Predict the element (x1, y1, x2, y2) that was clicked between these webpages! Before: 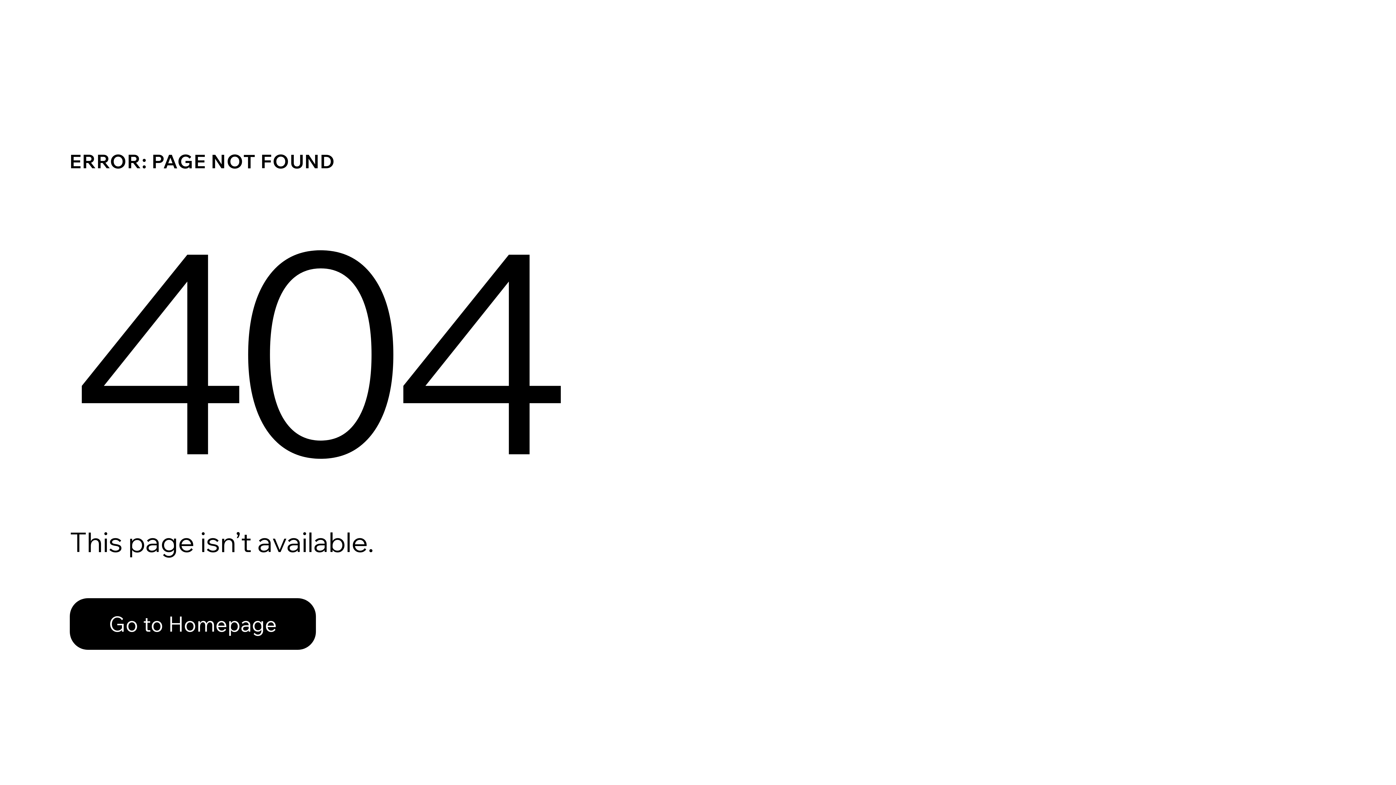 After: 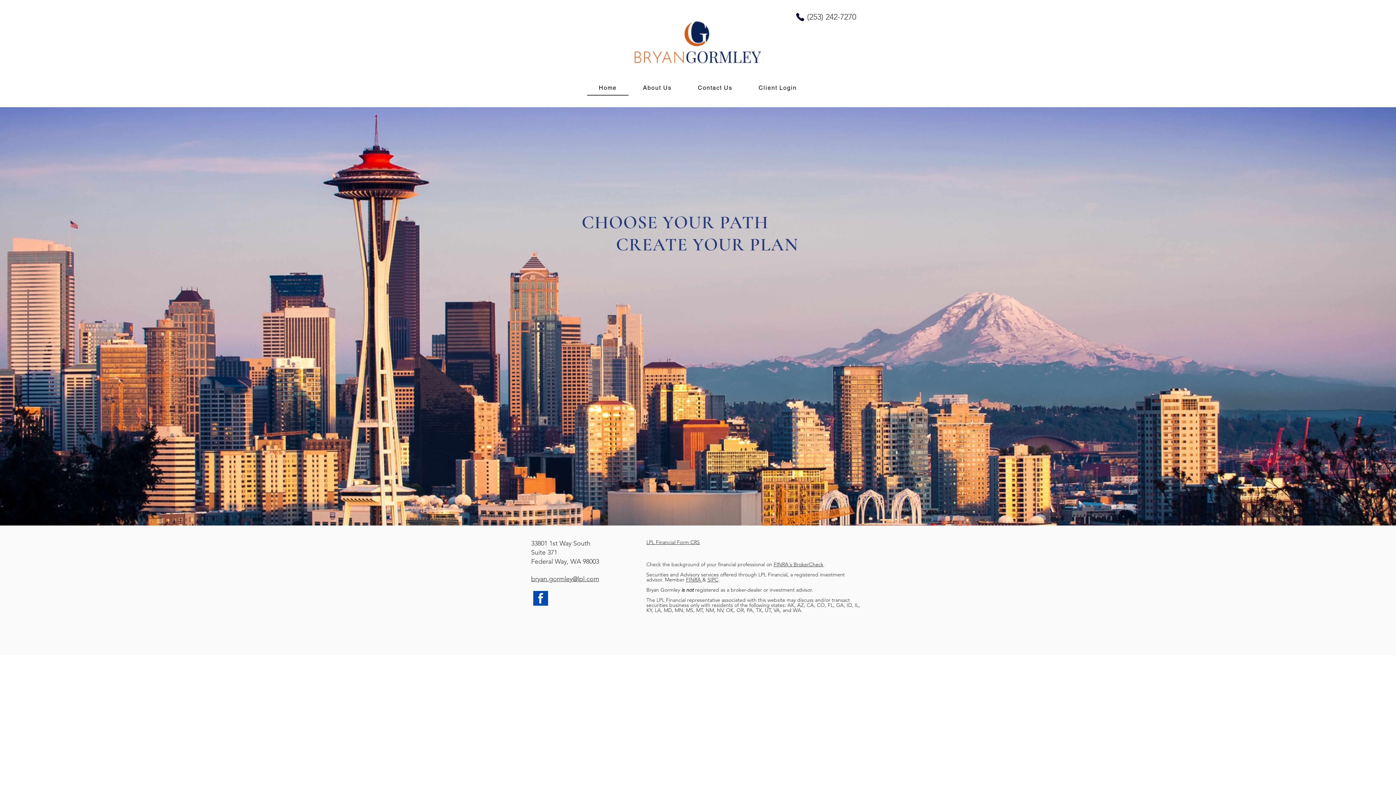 Action: bbox: (69, 582, 768, 659) label: Go to Homepage